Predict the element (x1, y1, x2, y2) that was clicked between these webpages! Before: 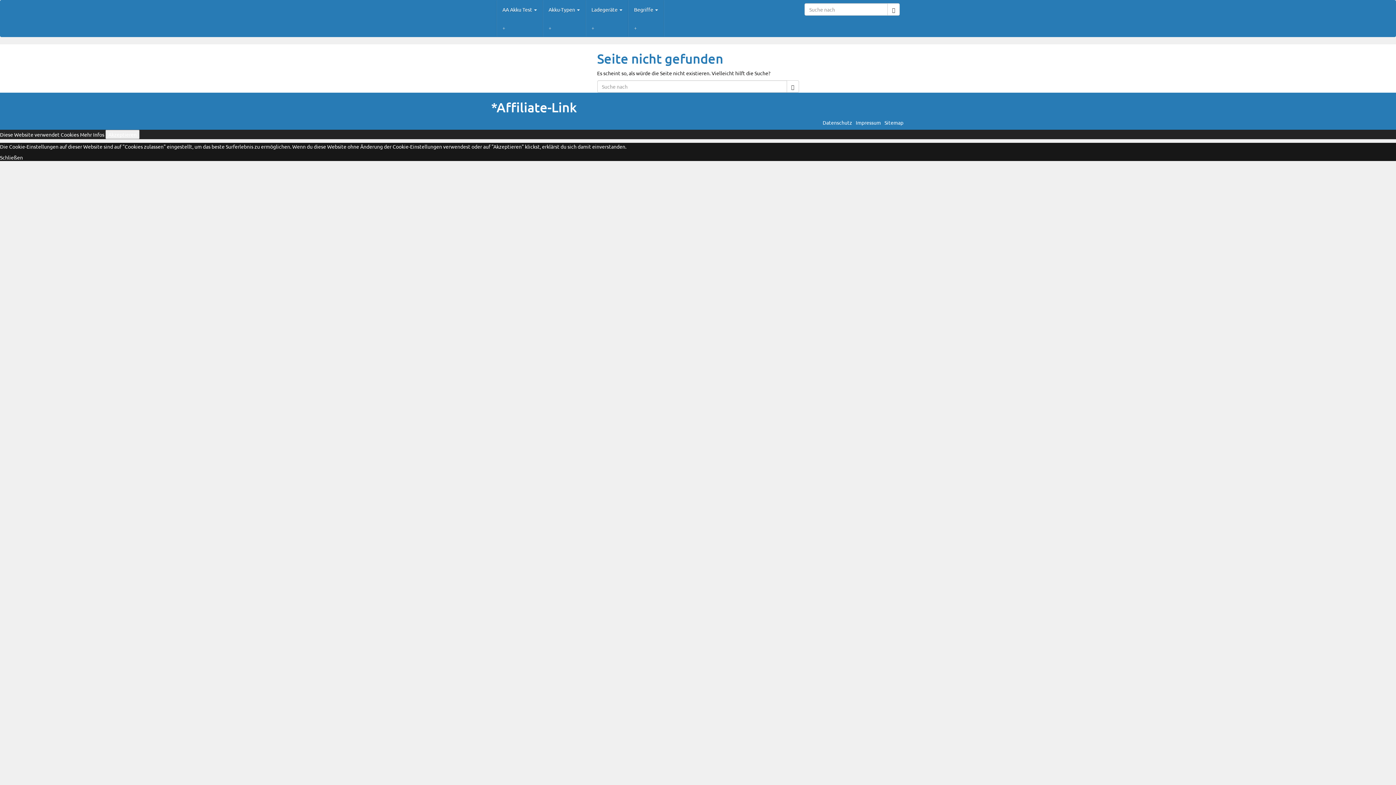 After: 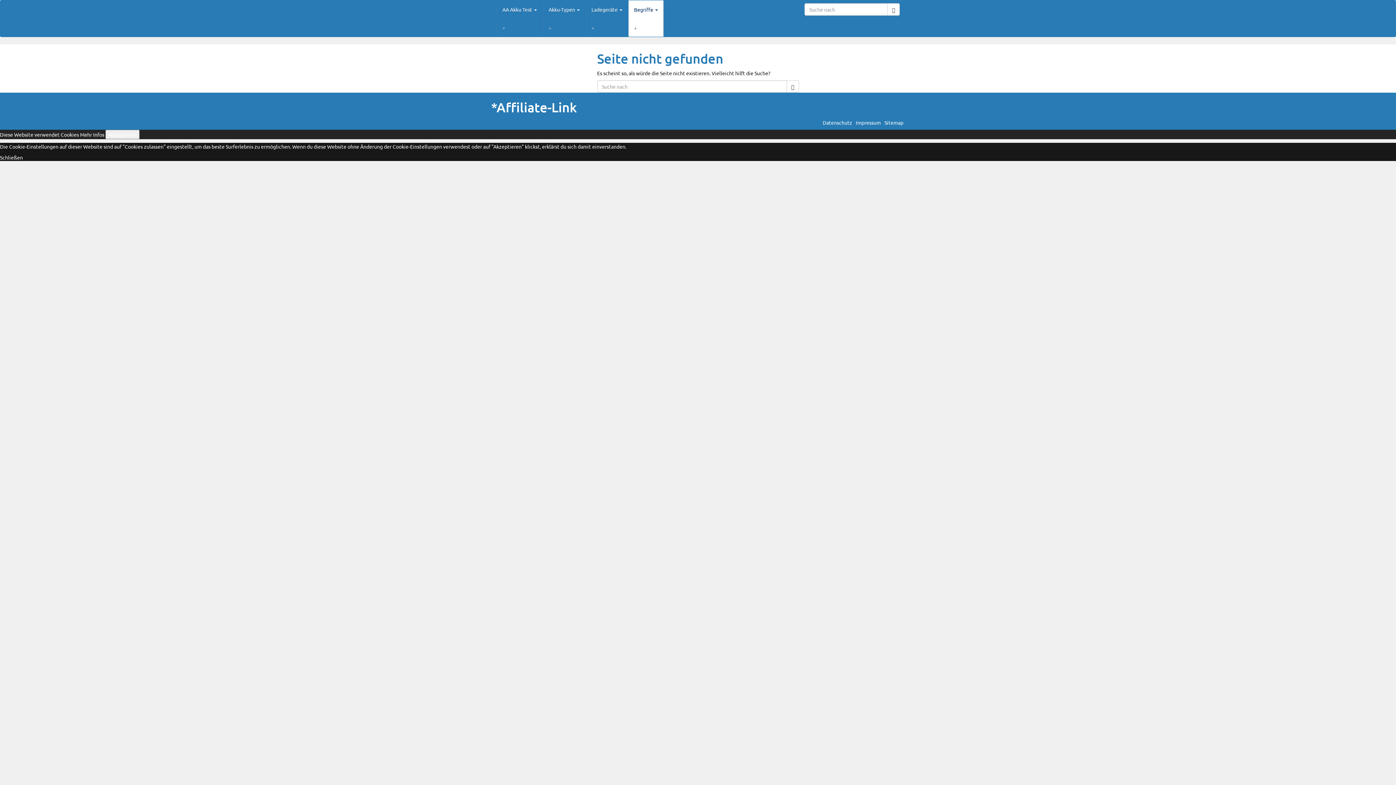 Action: bbox: (628, 18, 663, 36)